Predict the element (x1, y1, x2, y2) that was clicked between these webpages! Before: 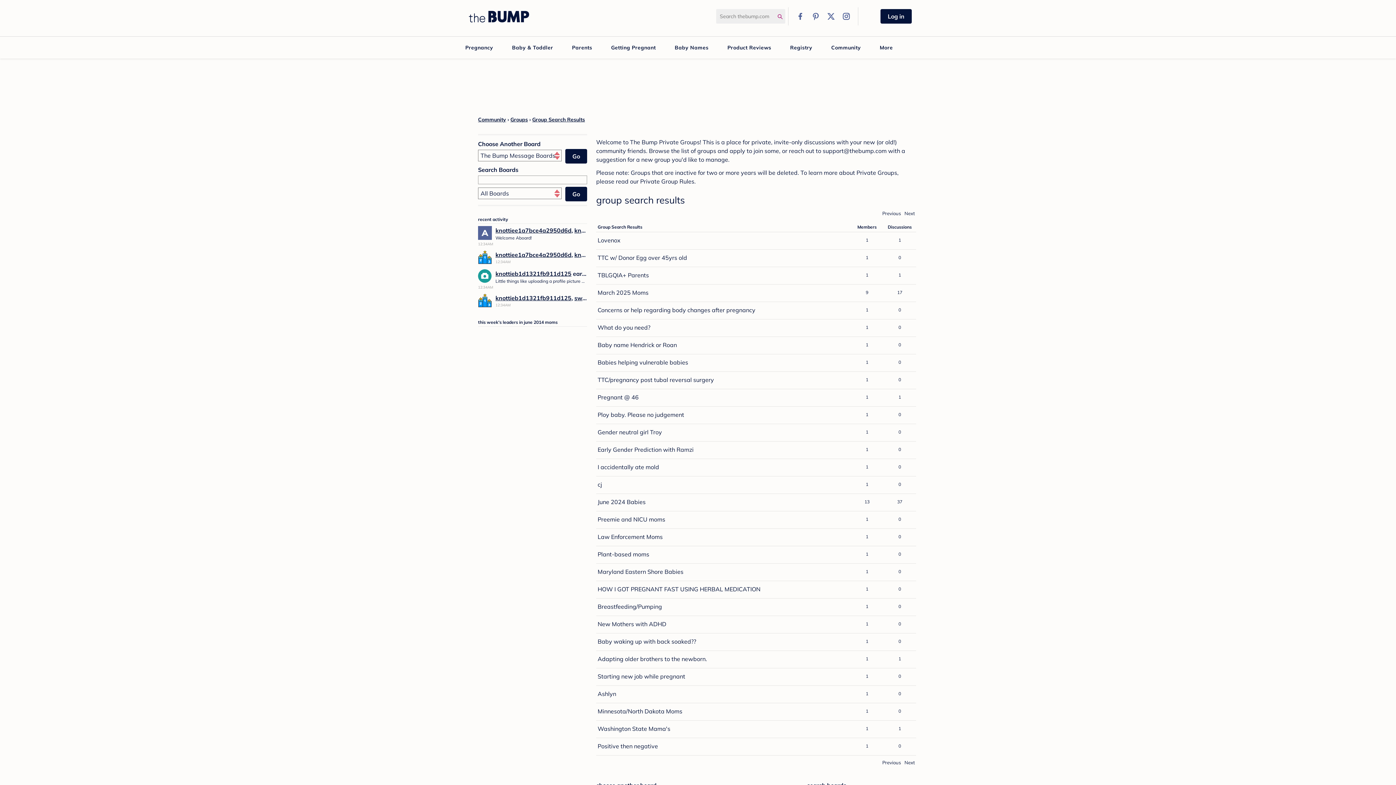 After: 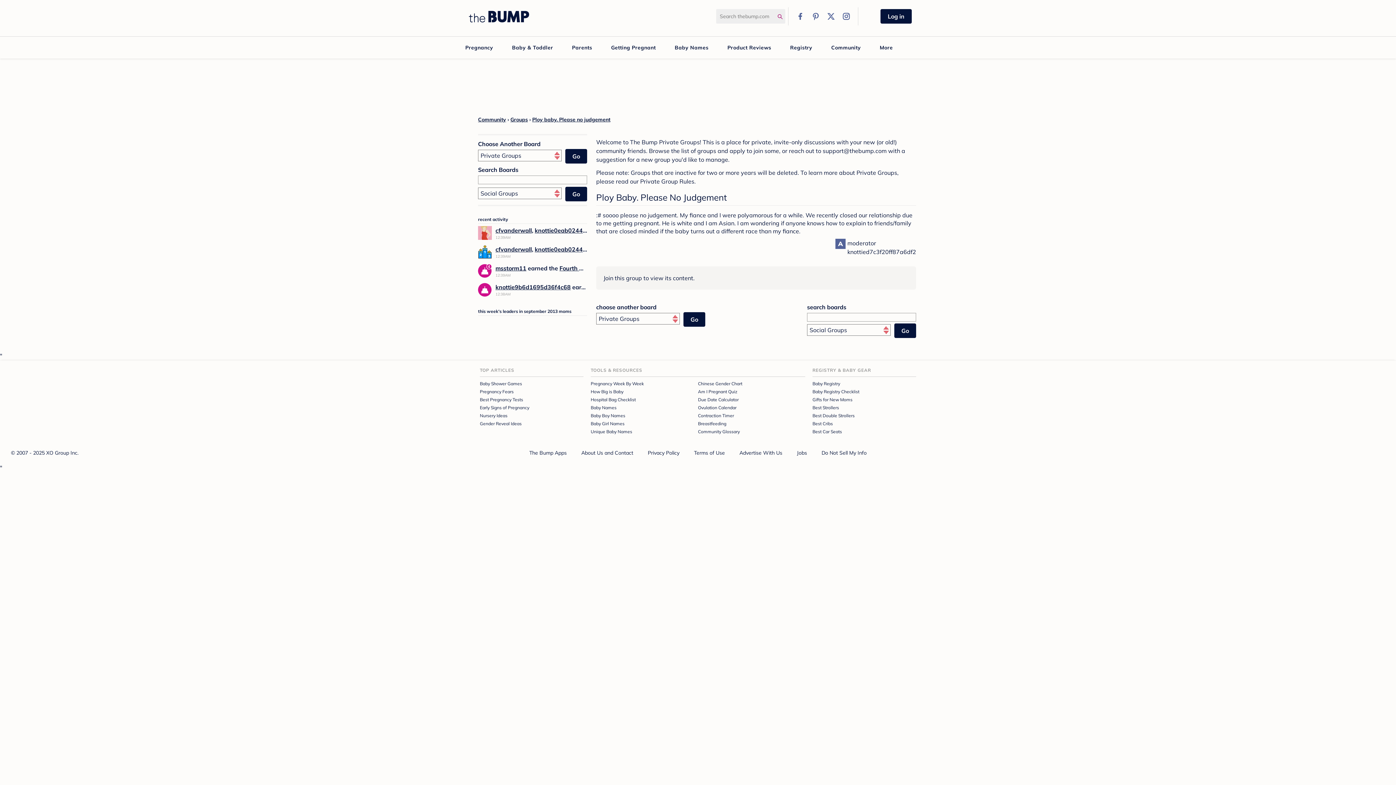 Action: label: Ploy baby. Please no judgement bbox: (597, 411, 684, 418)